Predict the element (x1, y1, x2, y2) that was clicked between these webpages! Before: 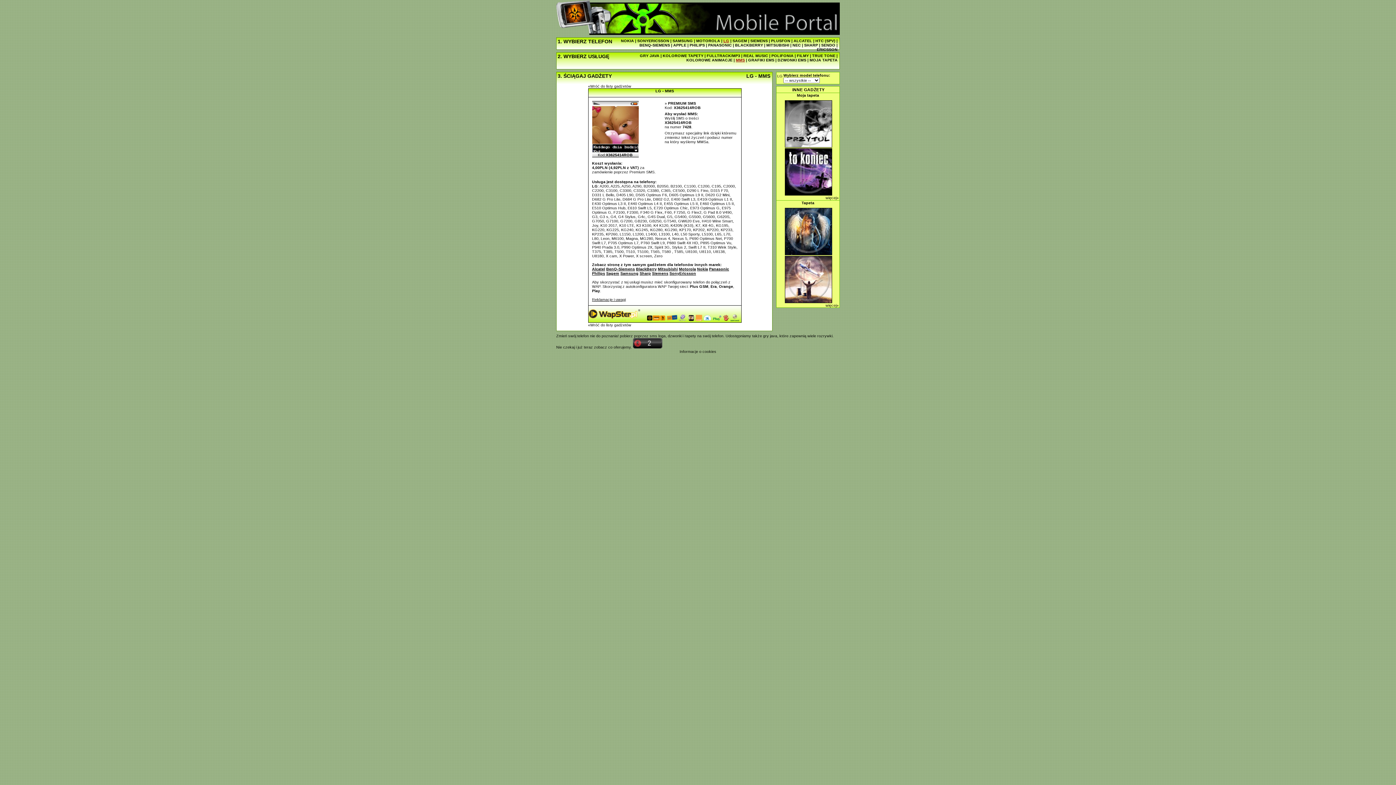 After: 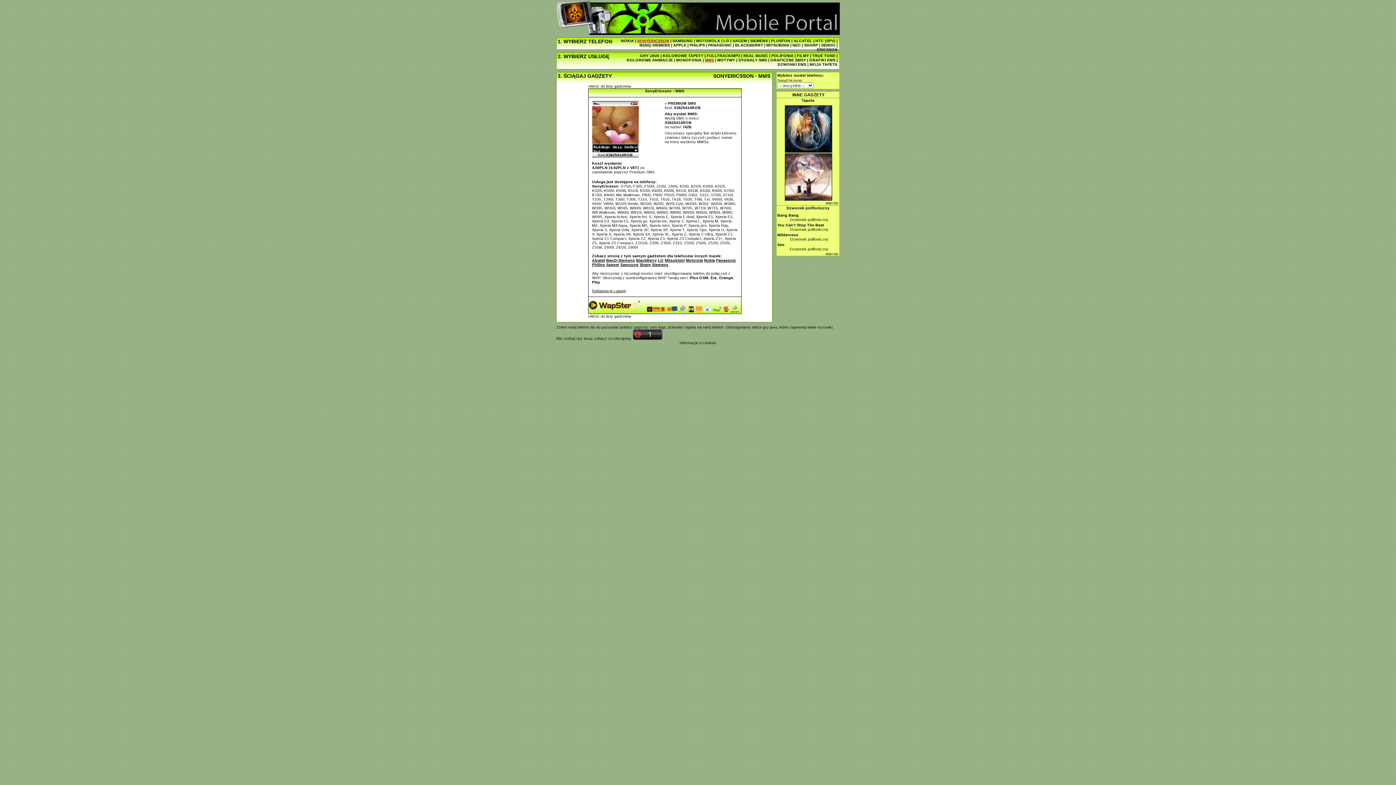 Action: label: SonyEricsson bbox: (669, 271, 696, 275)